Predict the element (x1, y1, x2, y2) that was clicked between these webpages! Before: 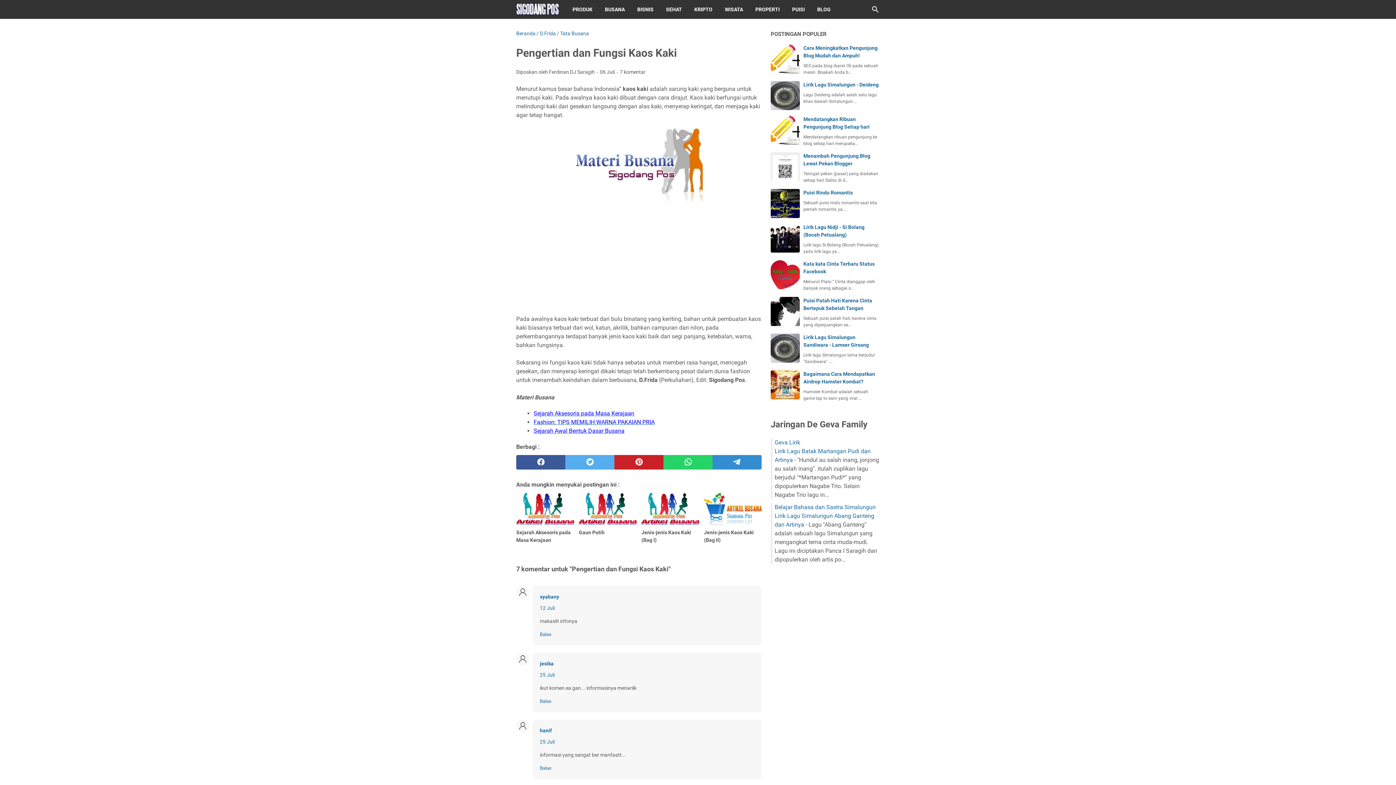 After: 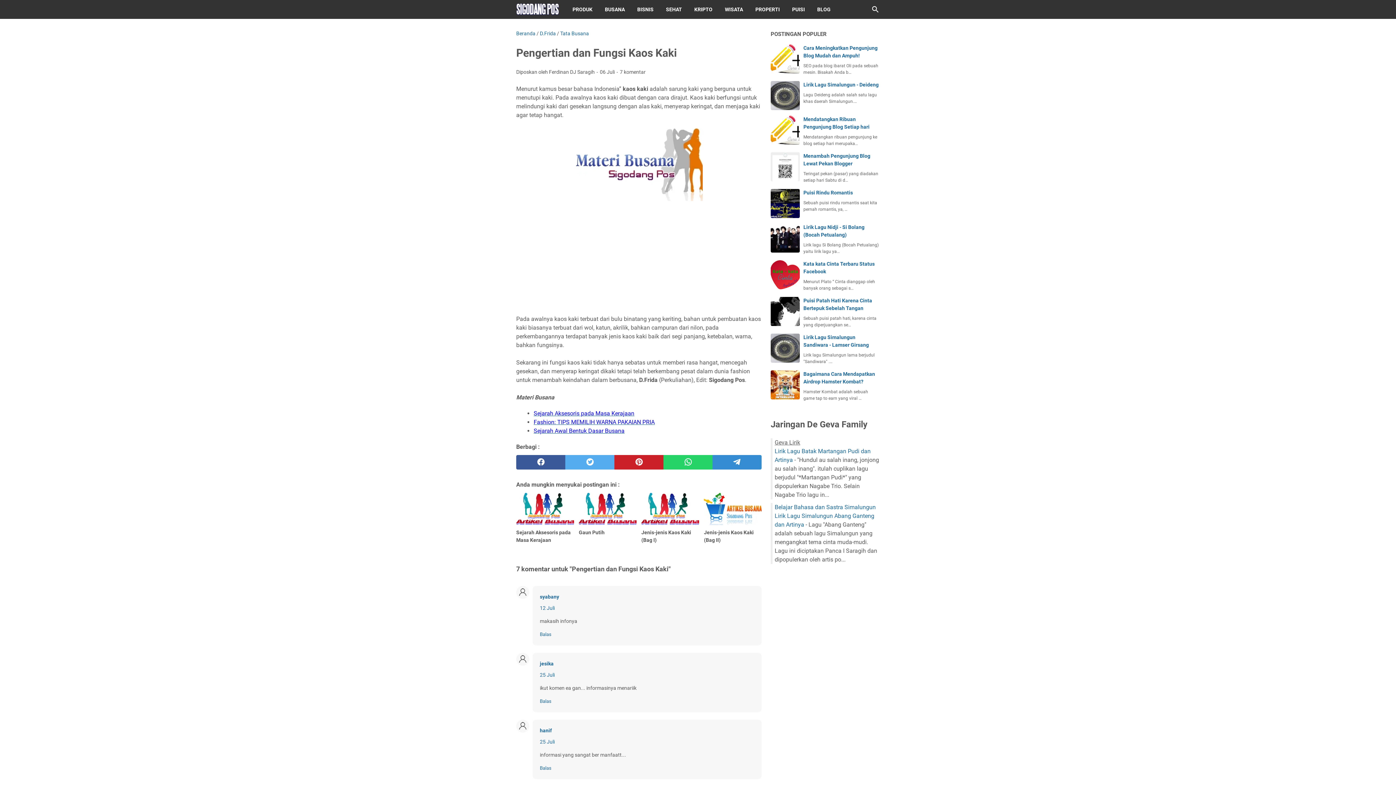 Action: bbox: (774, 439, 800, 446) label: Geva Lirik